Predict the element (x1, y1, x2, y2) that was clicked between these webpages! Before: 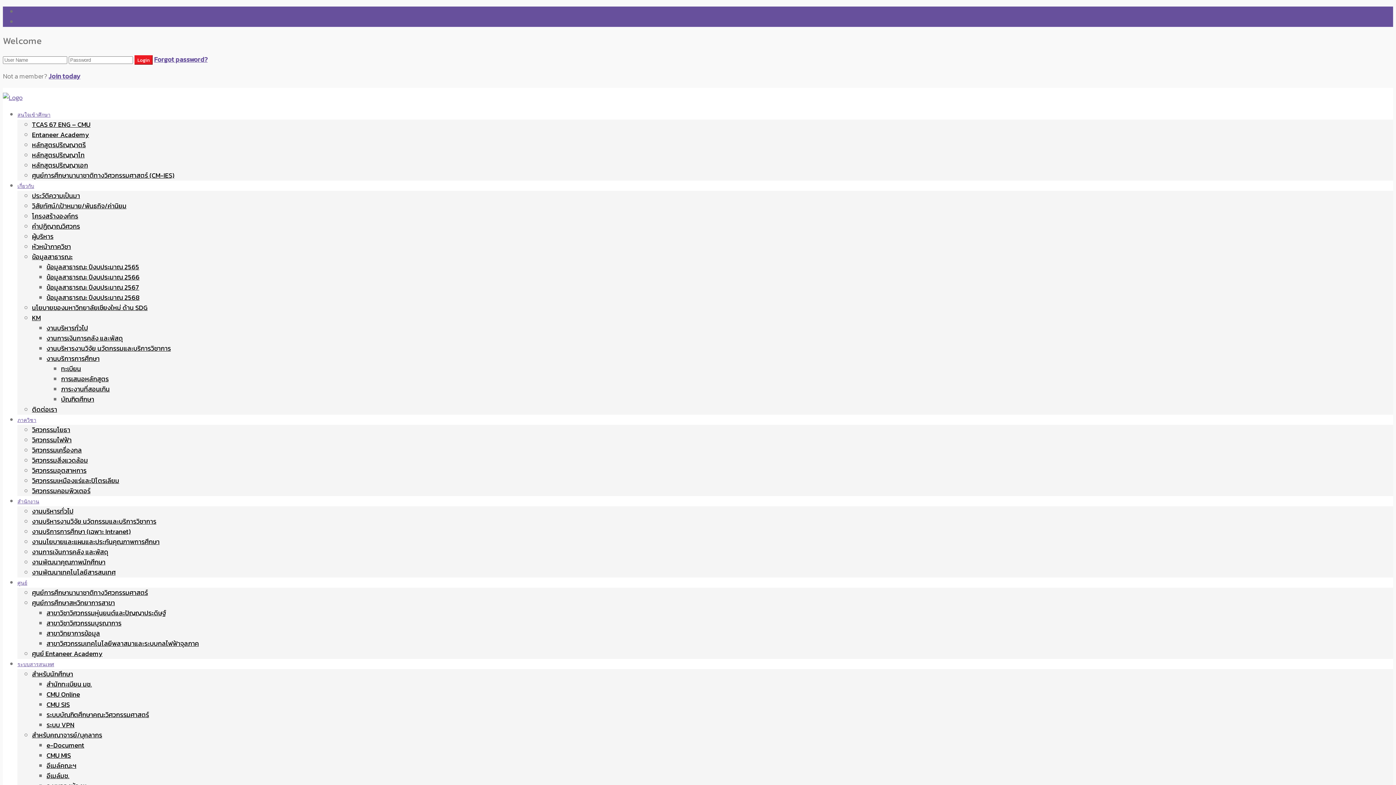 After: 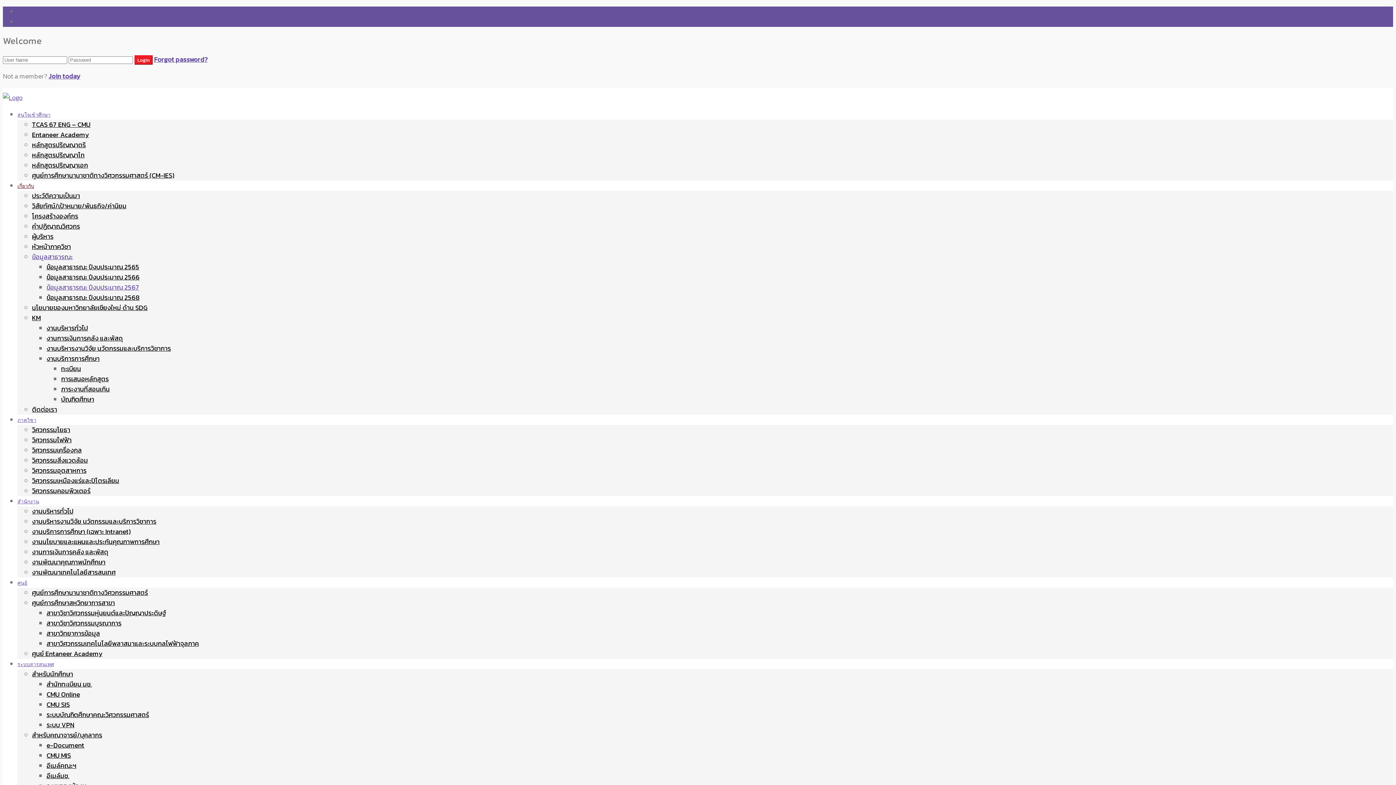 Action: label: ข้อมูลสาธารณะ ปีงบประมาณ 2567 bbox: (46, 282, 139, 292)